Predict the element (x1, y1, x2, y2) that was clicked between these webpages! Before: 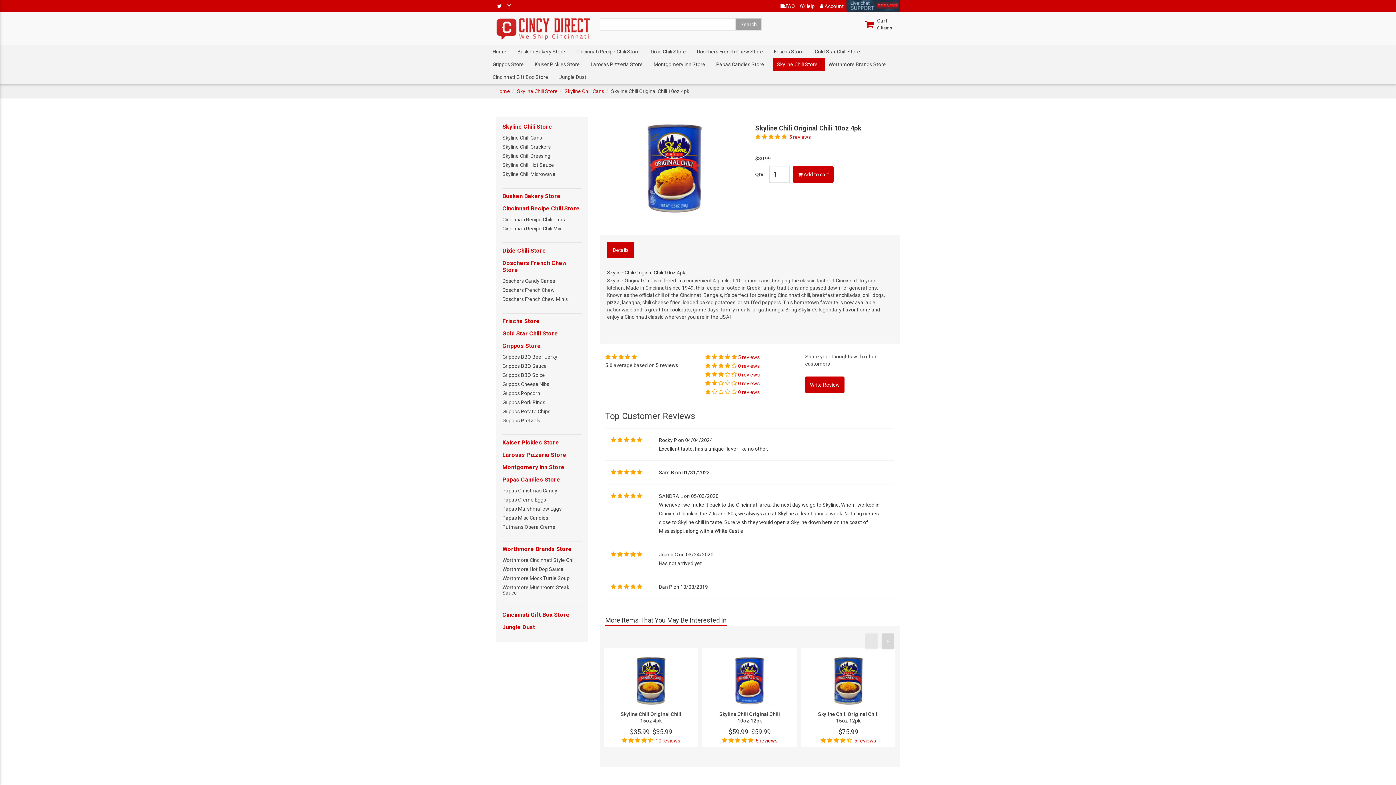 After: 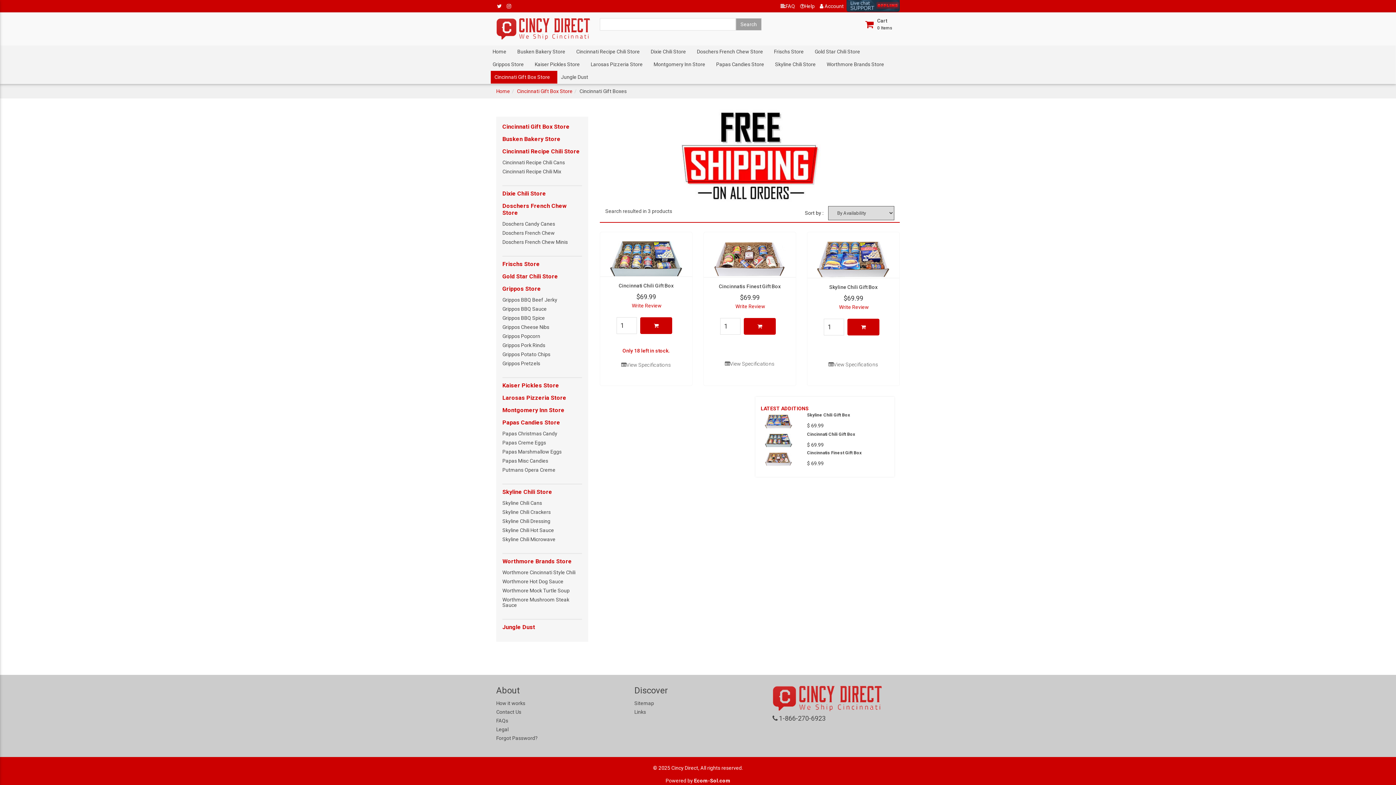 Action: label: Cincinnati Gift Box Store bbox: (492, 70, 553, 85)